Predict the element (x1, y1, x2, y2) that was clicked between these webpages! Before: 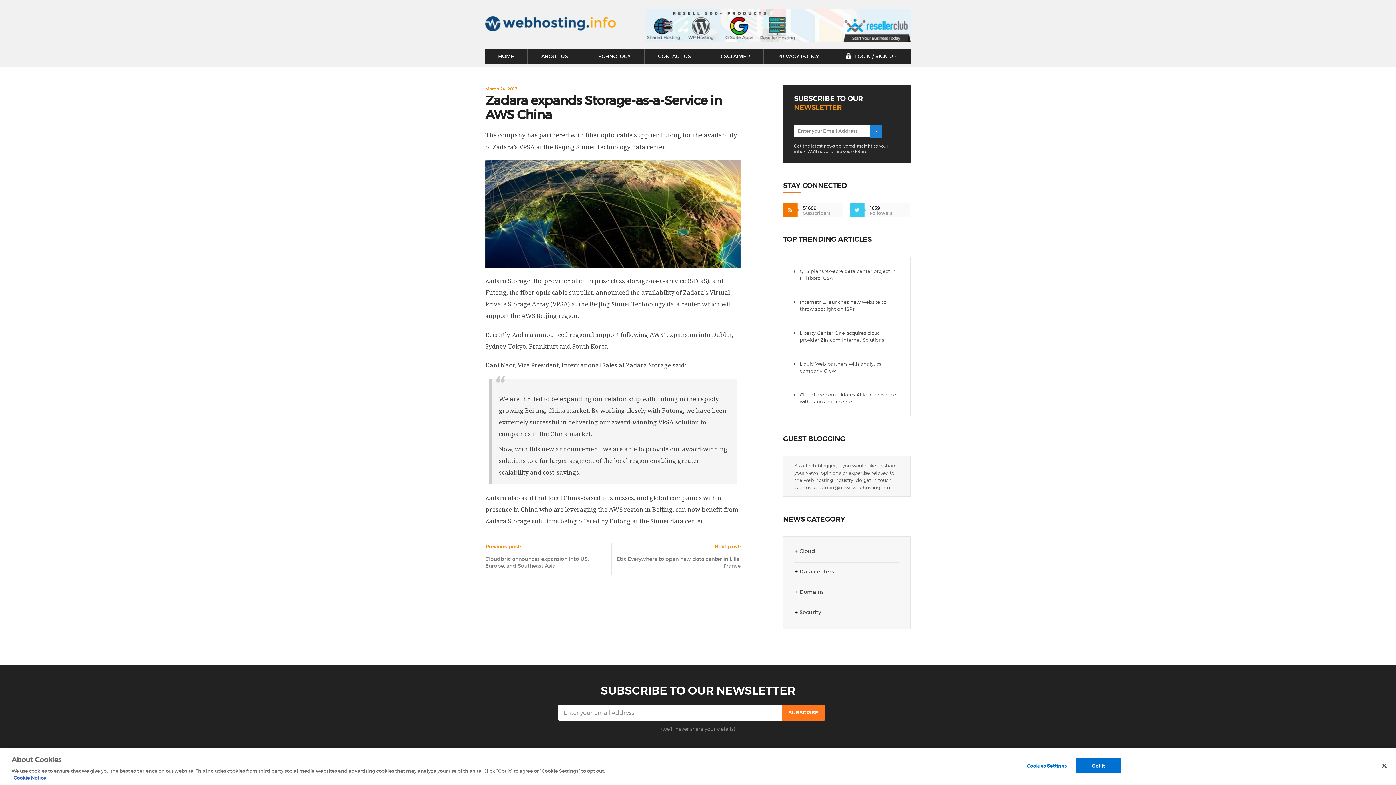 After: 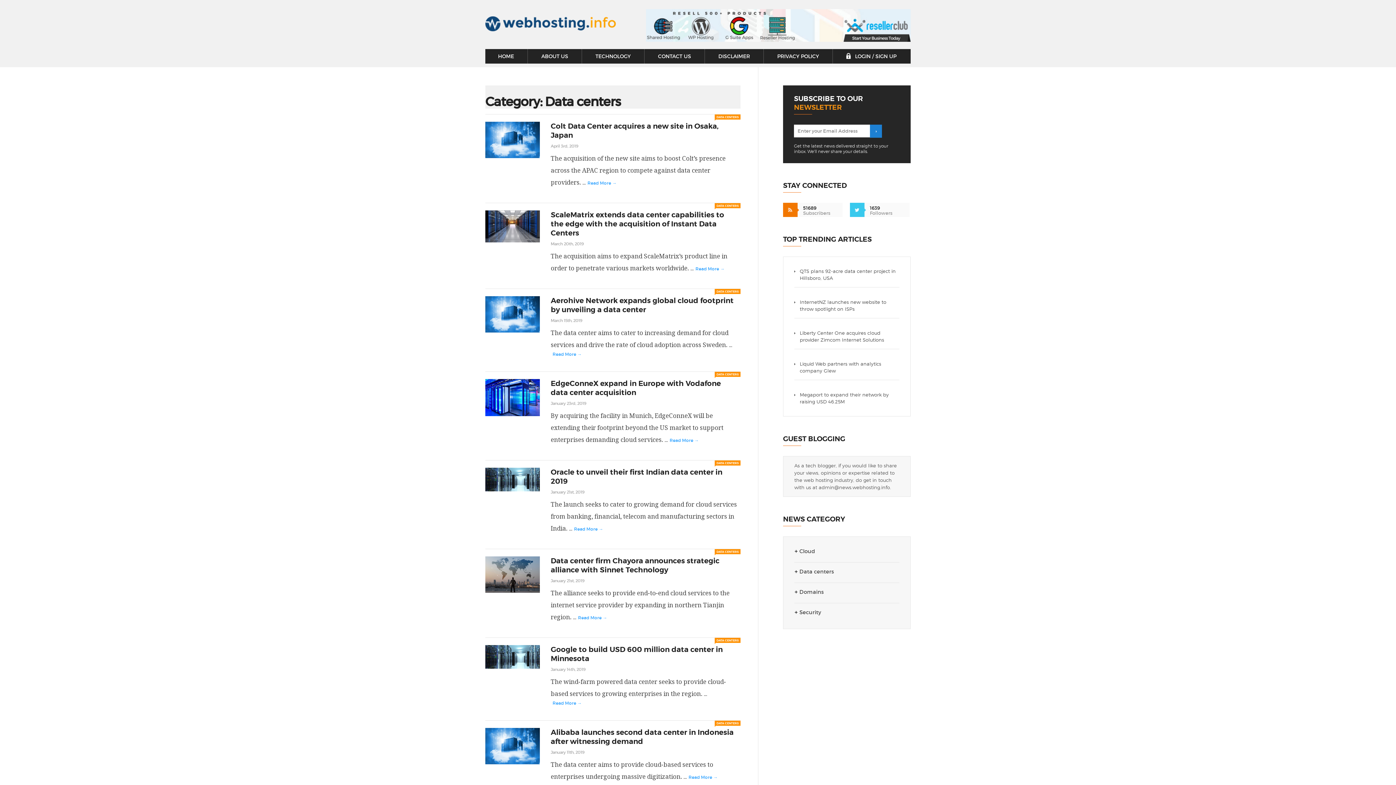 Action: bbox: (799, 568, 834, 575) label: Data centers